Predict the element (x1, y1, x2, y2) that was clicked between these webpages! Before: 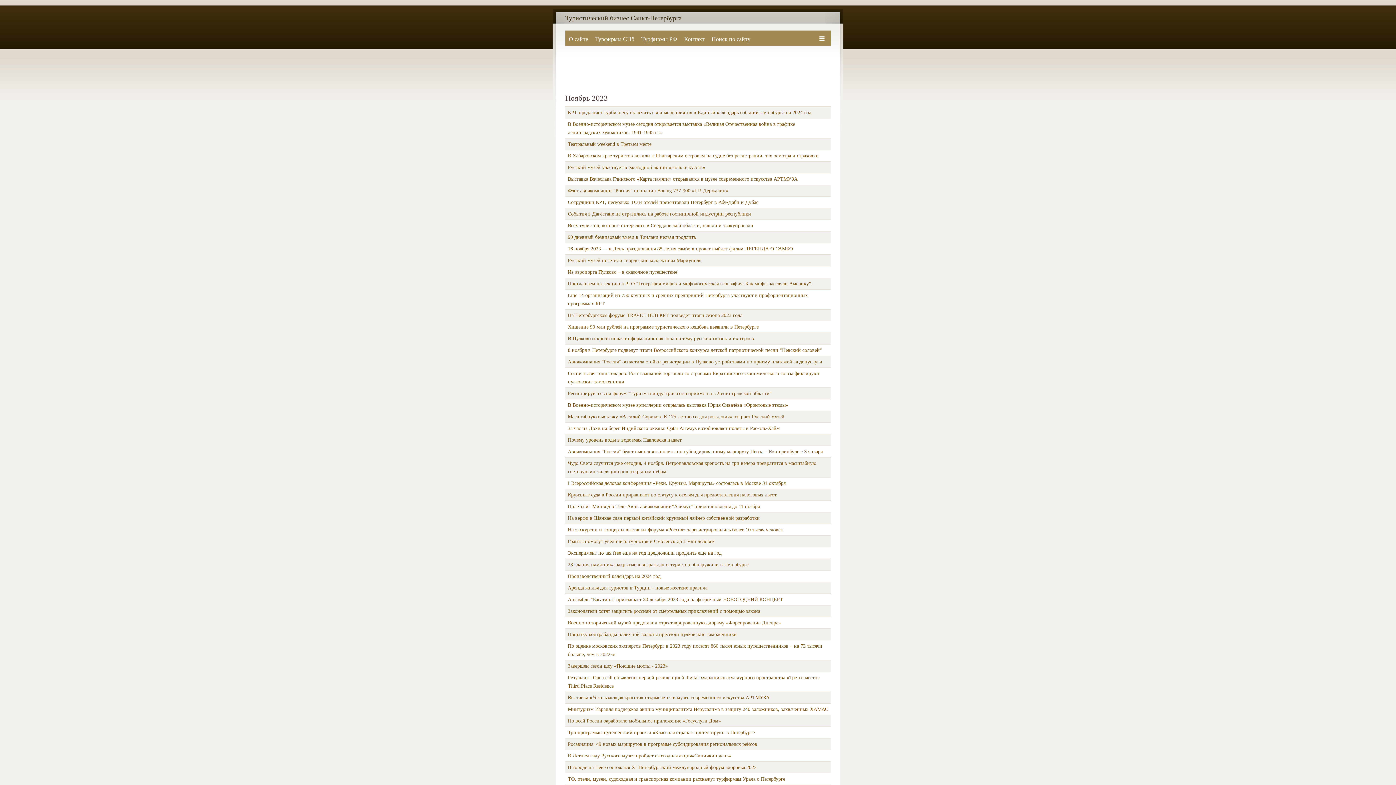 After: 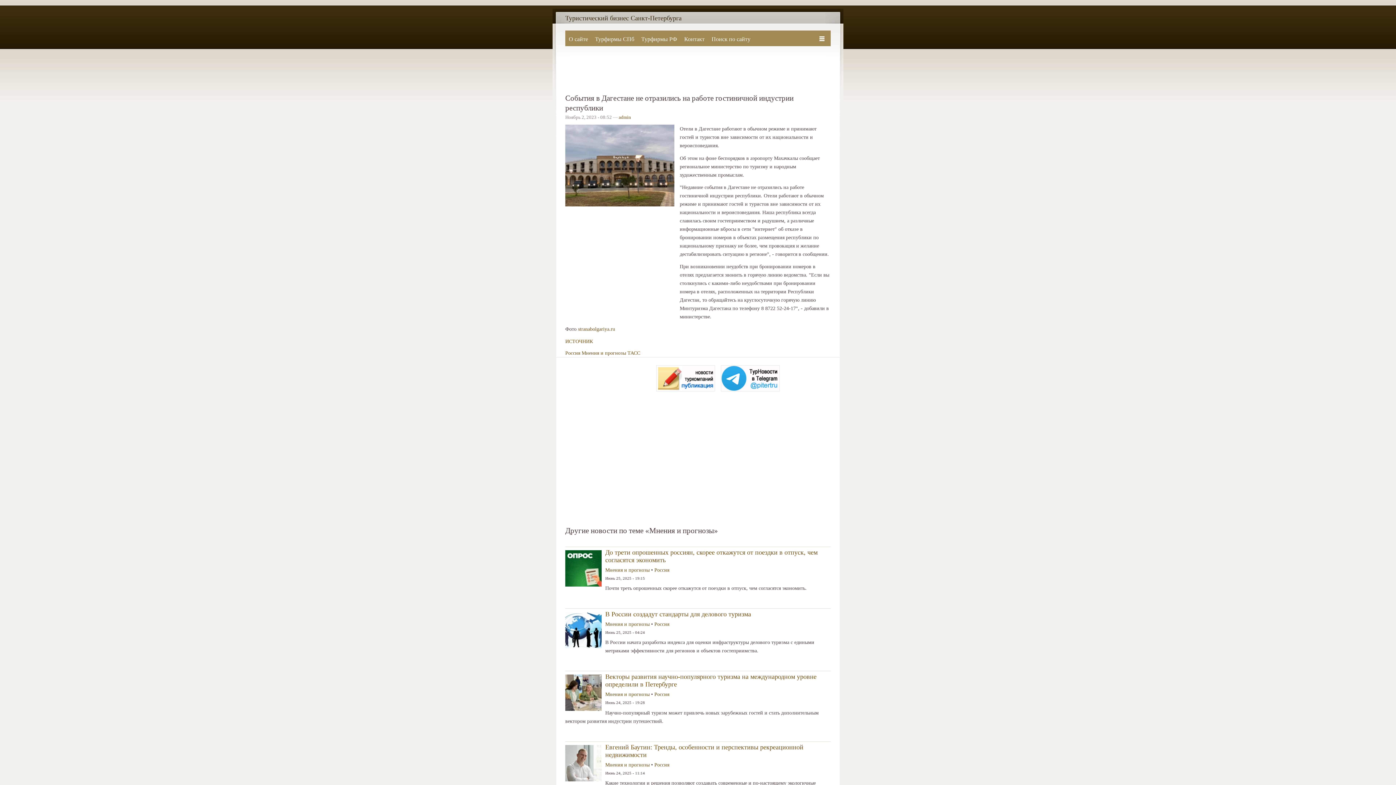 Action: label: События в Дагестане не отразились на работе гостиничной индустрии республики bbox: (568, 211, 751, 216)